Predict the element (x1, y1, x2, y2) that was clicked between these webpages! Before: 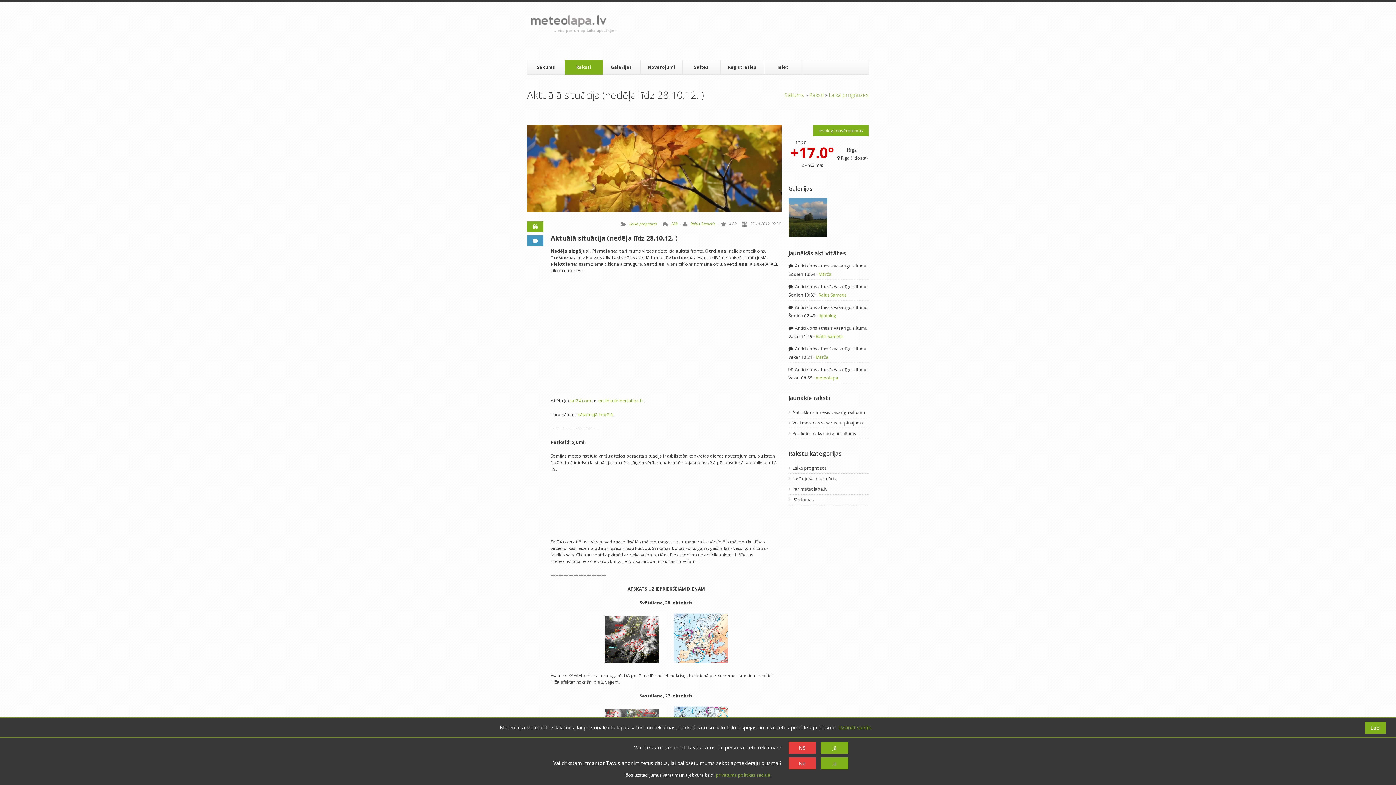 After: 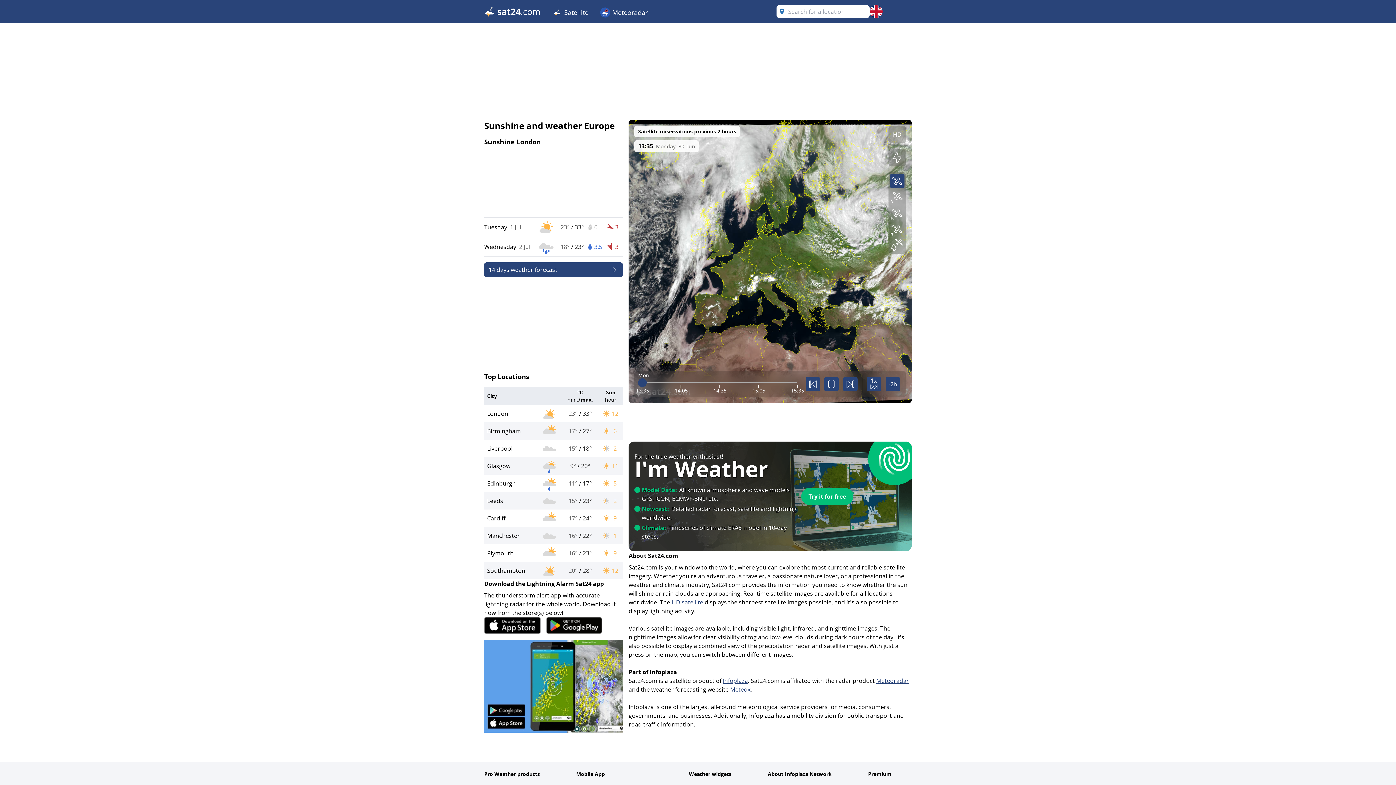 Action: bbox: (569, 397, 591, 403) label: sat24.com